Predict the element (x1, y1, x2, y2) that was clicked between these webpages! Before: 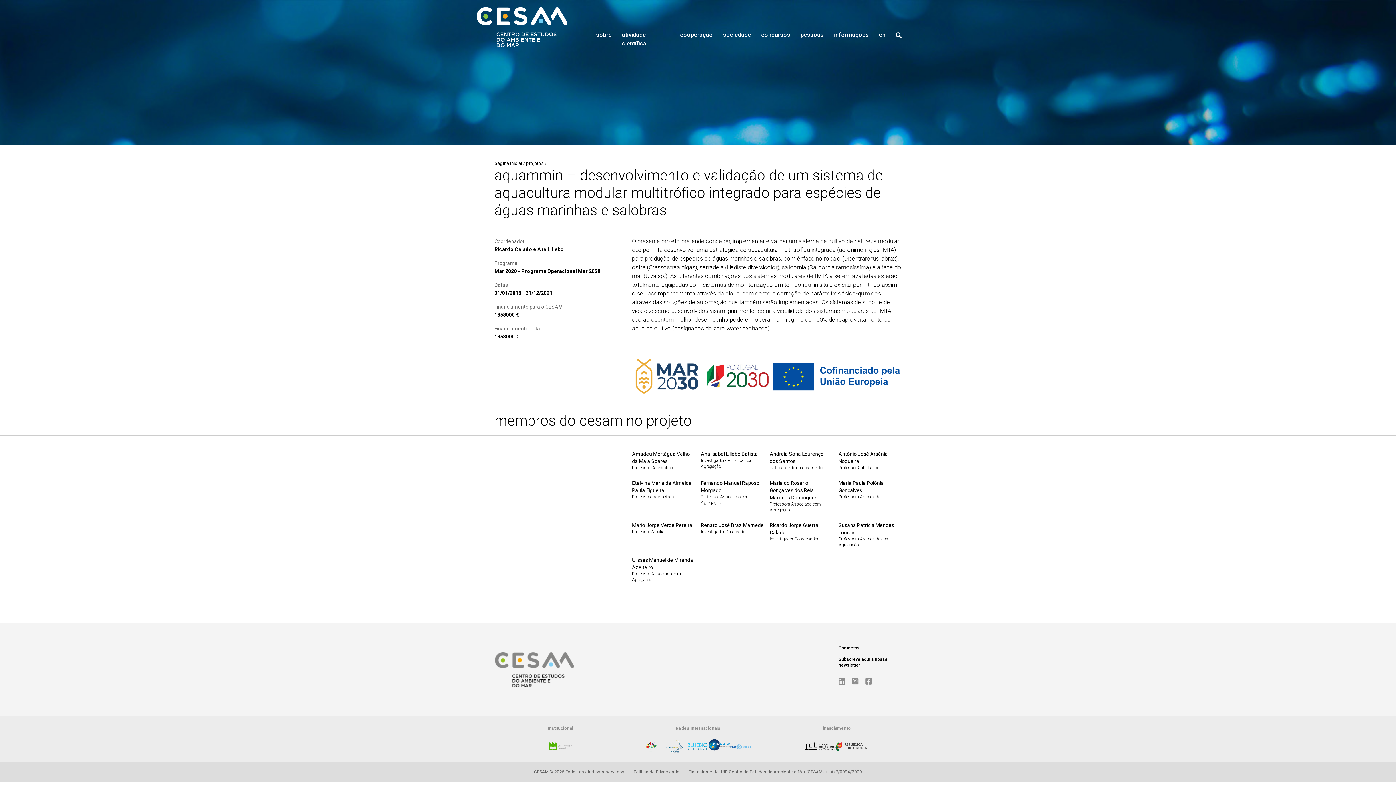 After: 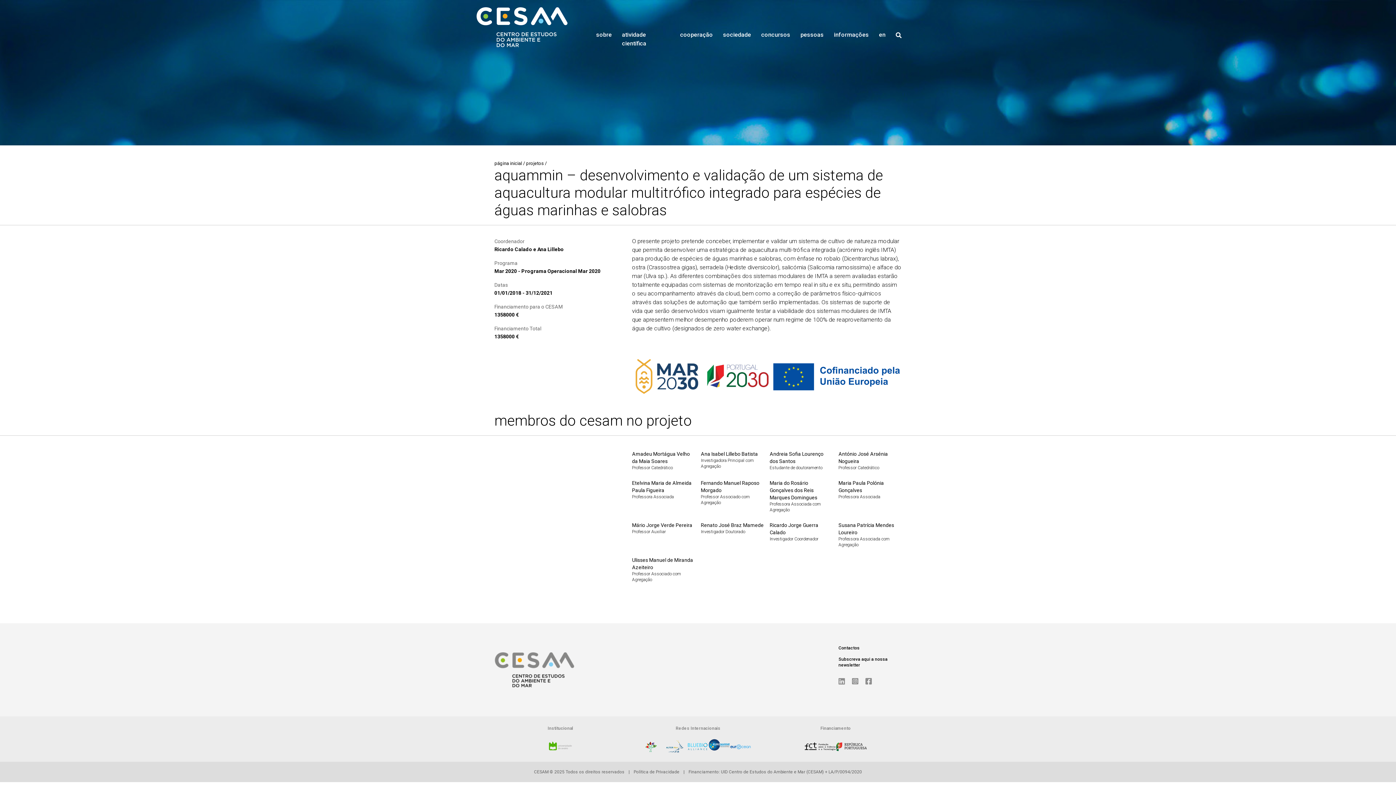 Action: bbox: (666, 739, 683, 753)